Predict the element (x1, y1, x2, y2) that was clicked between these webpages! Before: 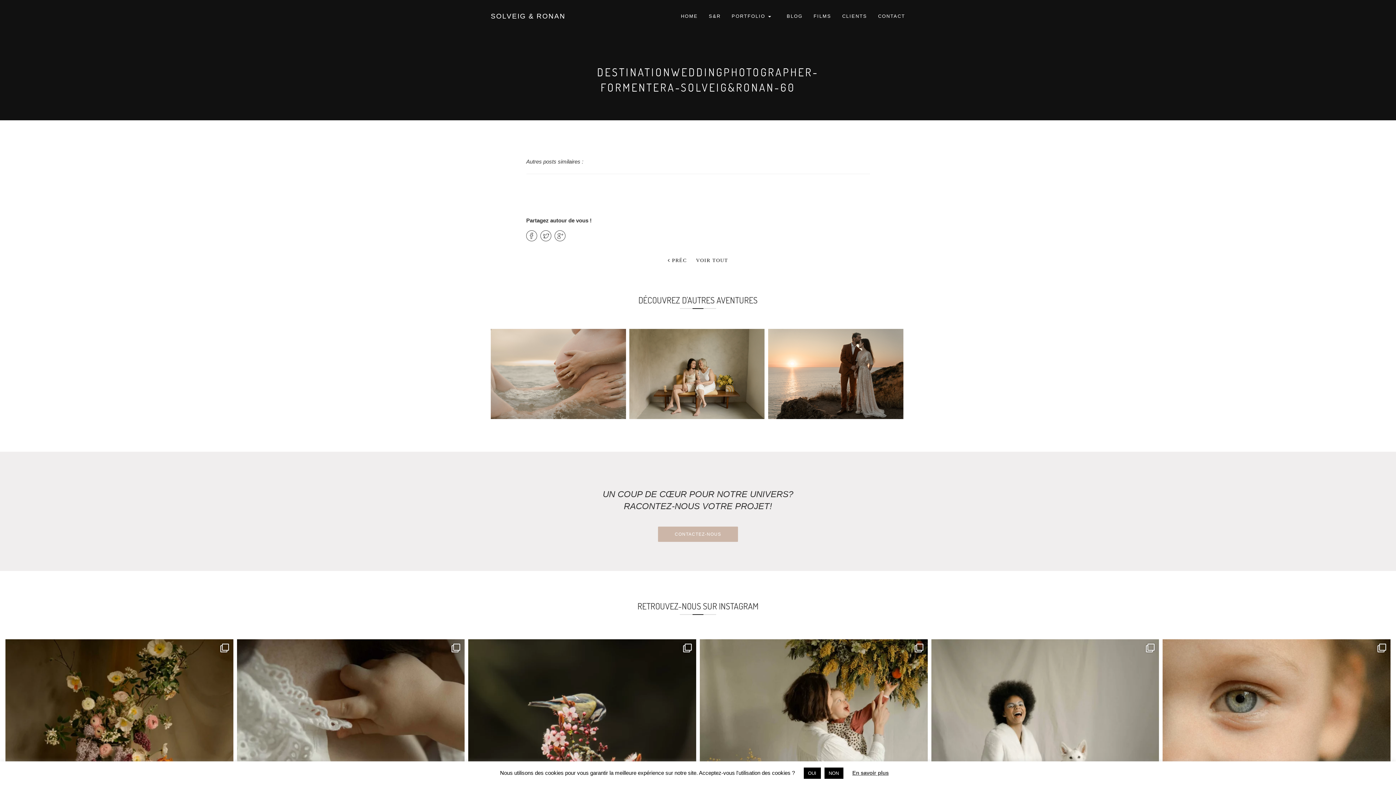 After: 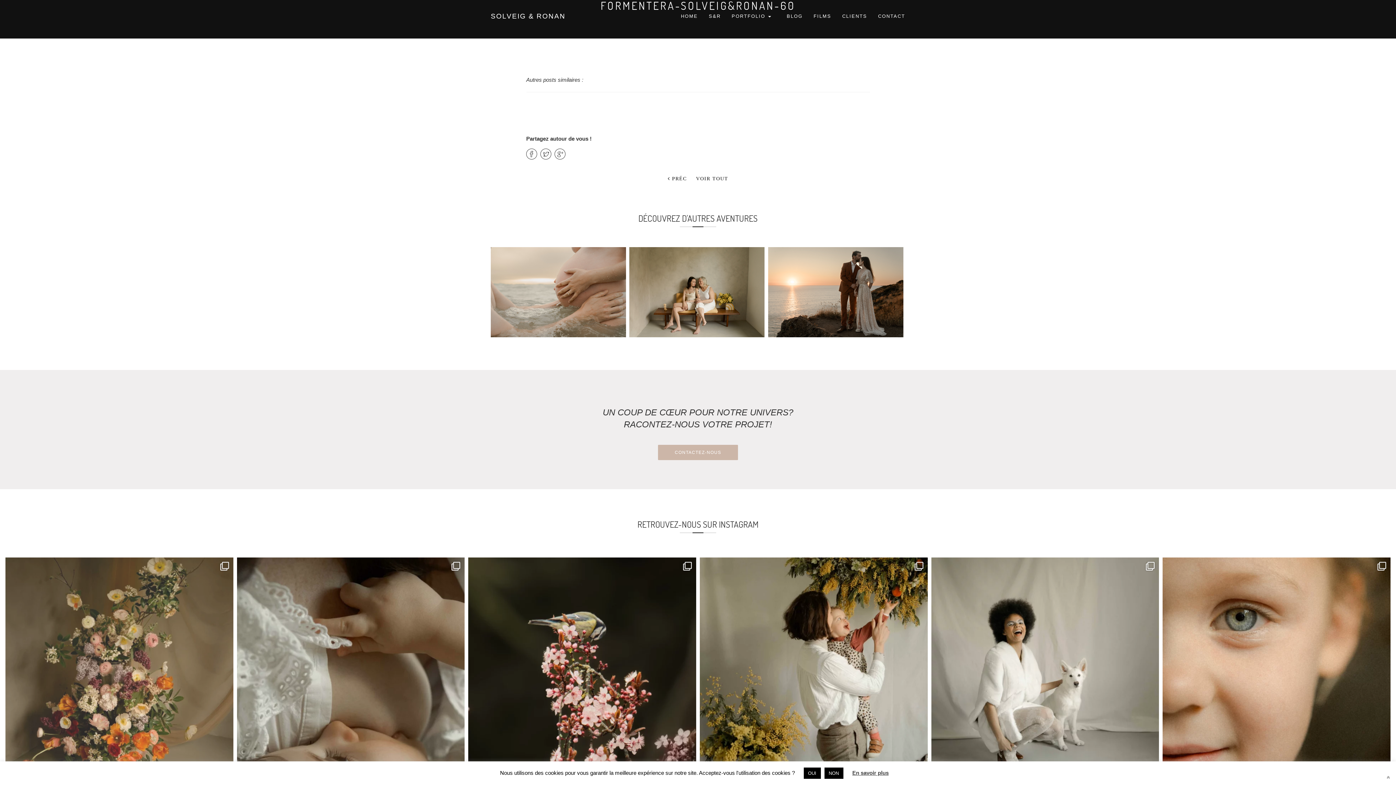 Action: label: PRINTEMPS COLORÉ 🌸🌷 C’est le retour des bbox: (5, 639, 233, 867)